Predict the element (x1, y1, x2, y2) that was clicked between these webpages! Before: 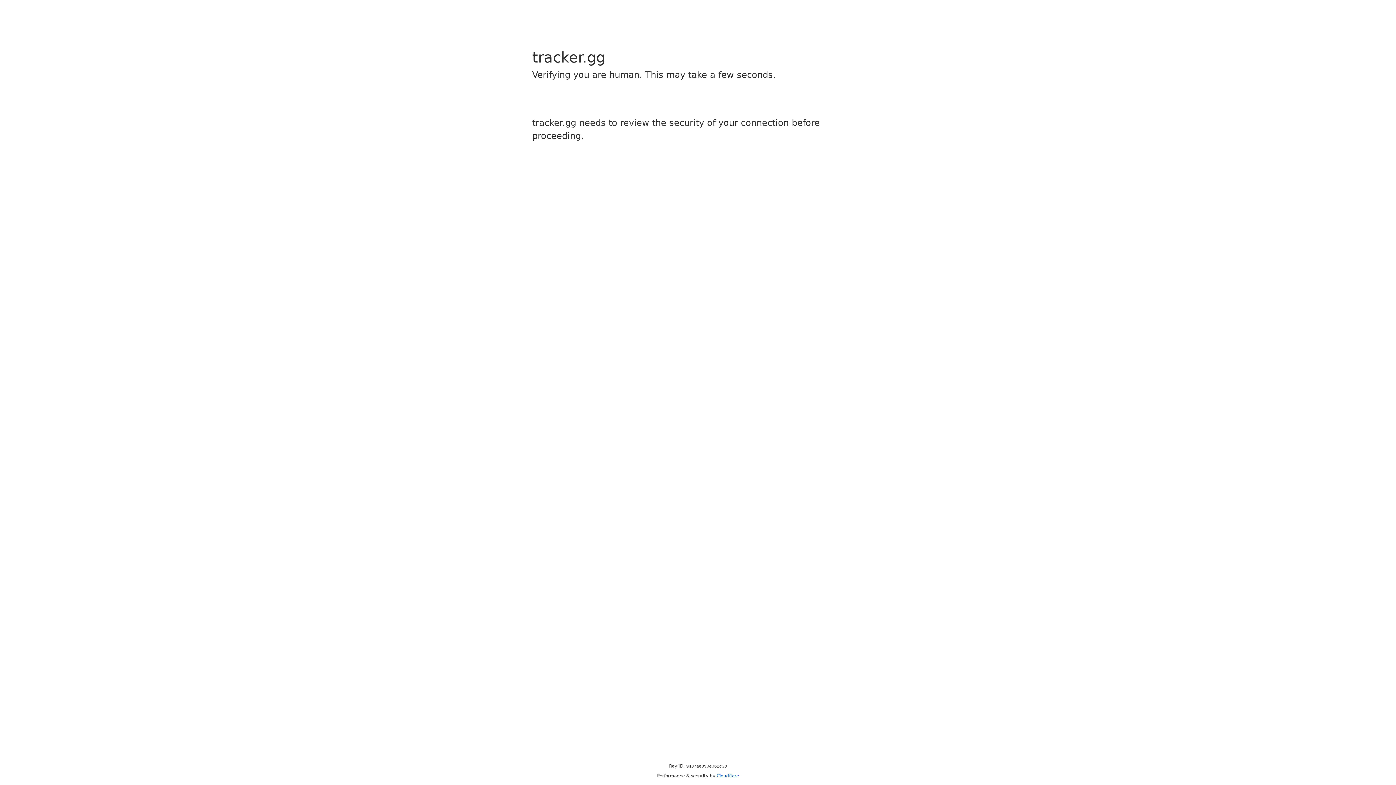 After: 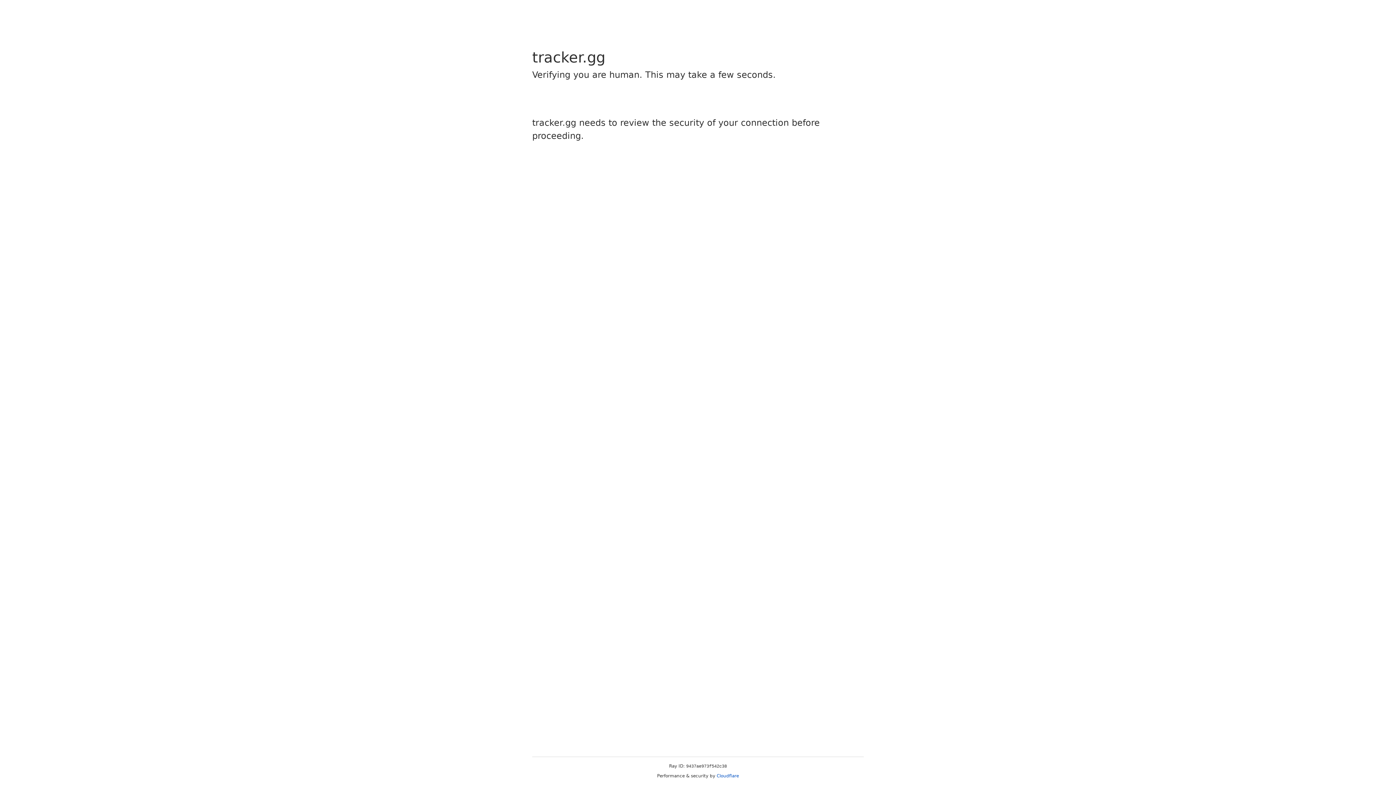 Action: bbox: (716, 773, 739, 778) label: Cloudflare